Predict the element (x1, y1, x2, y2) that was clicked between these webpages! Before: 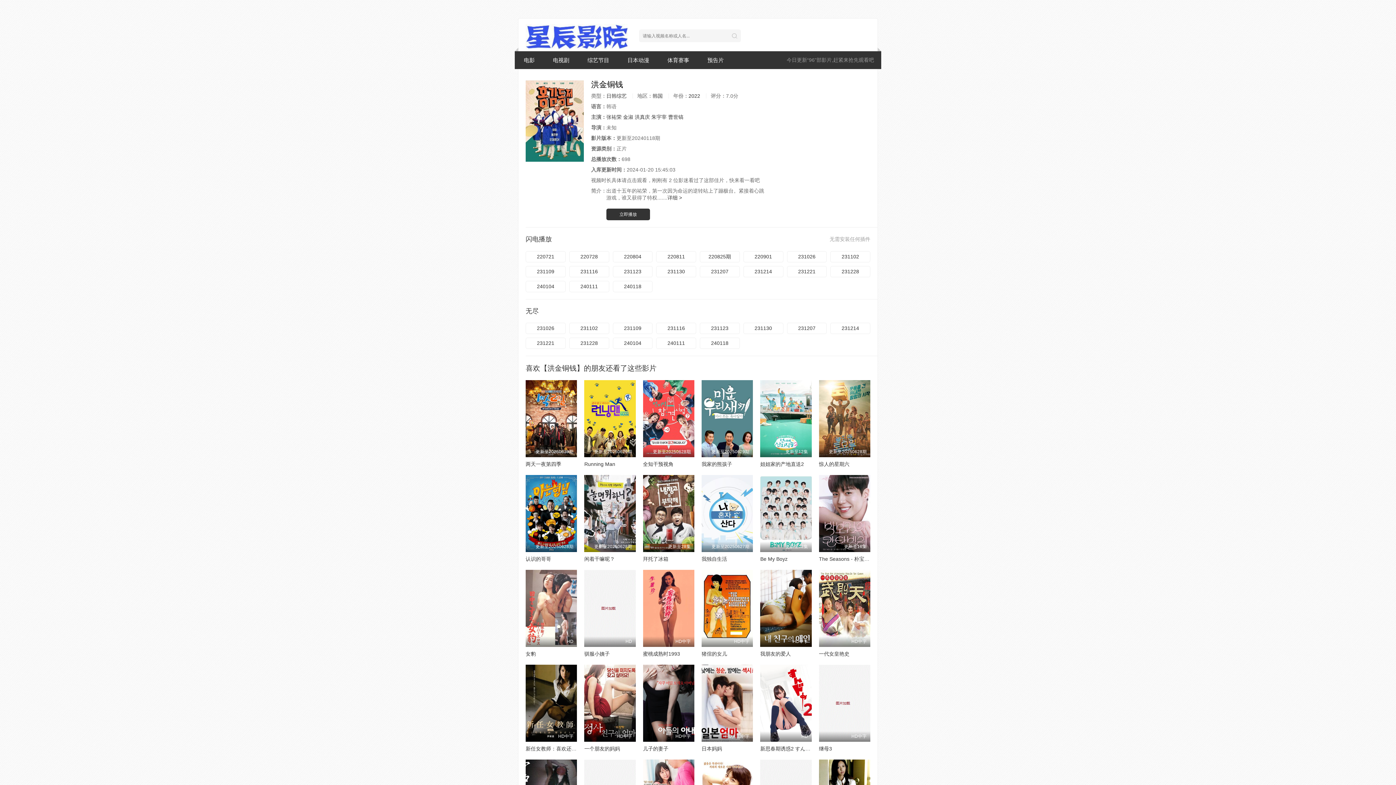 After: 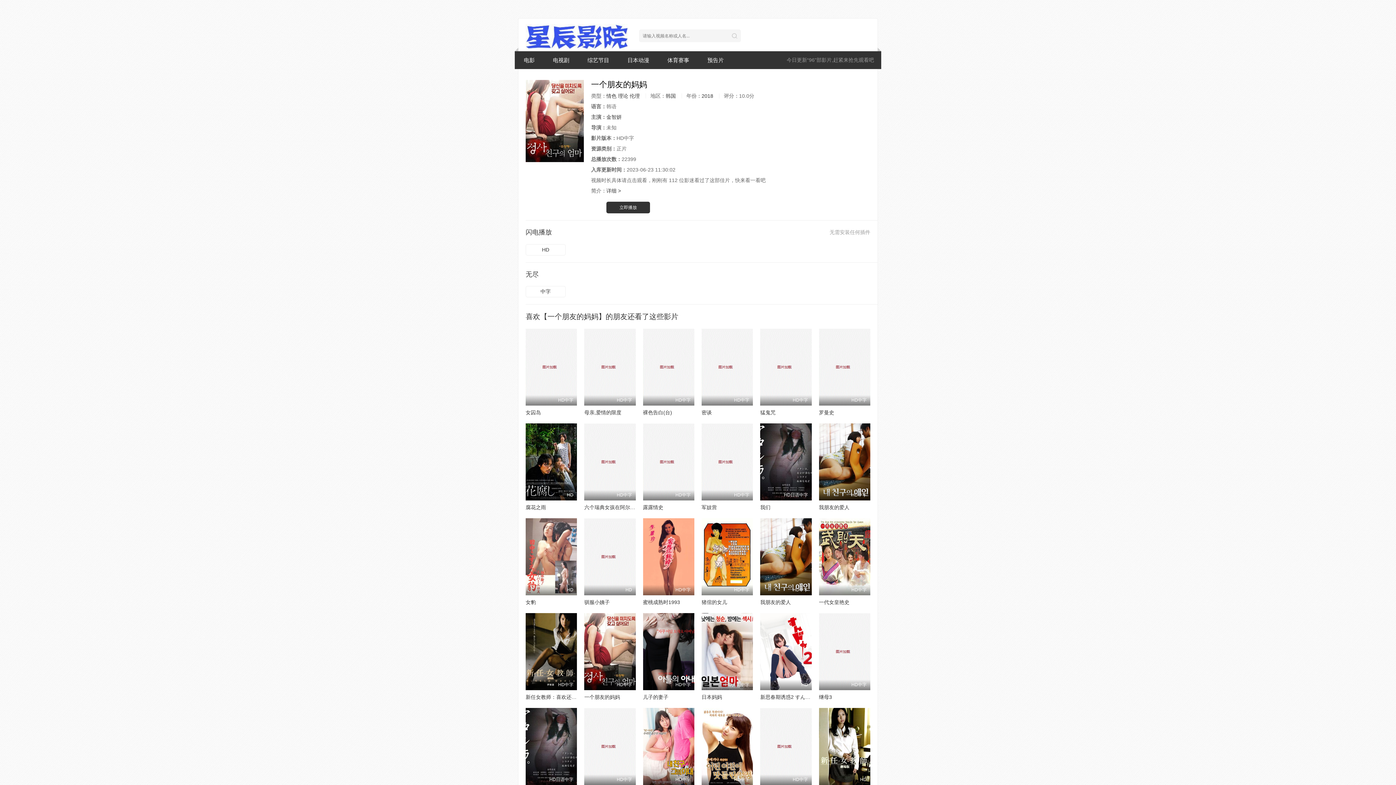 Action: label: HD中字 bbox: (584, 665, 635, 742)